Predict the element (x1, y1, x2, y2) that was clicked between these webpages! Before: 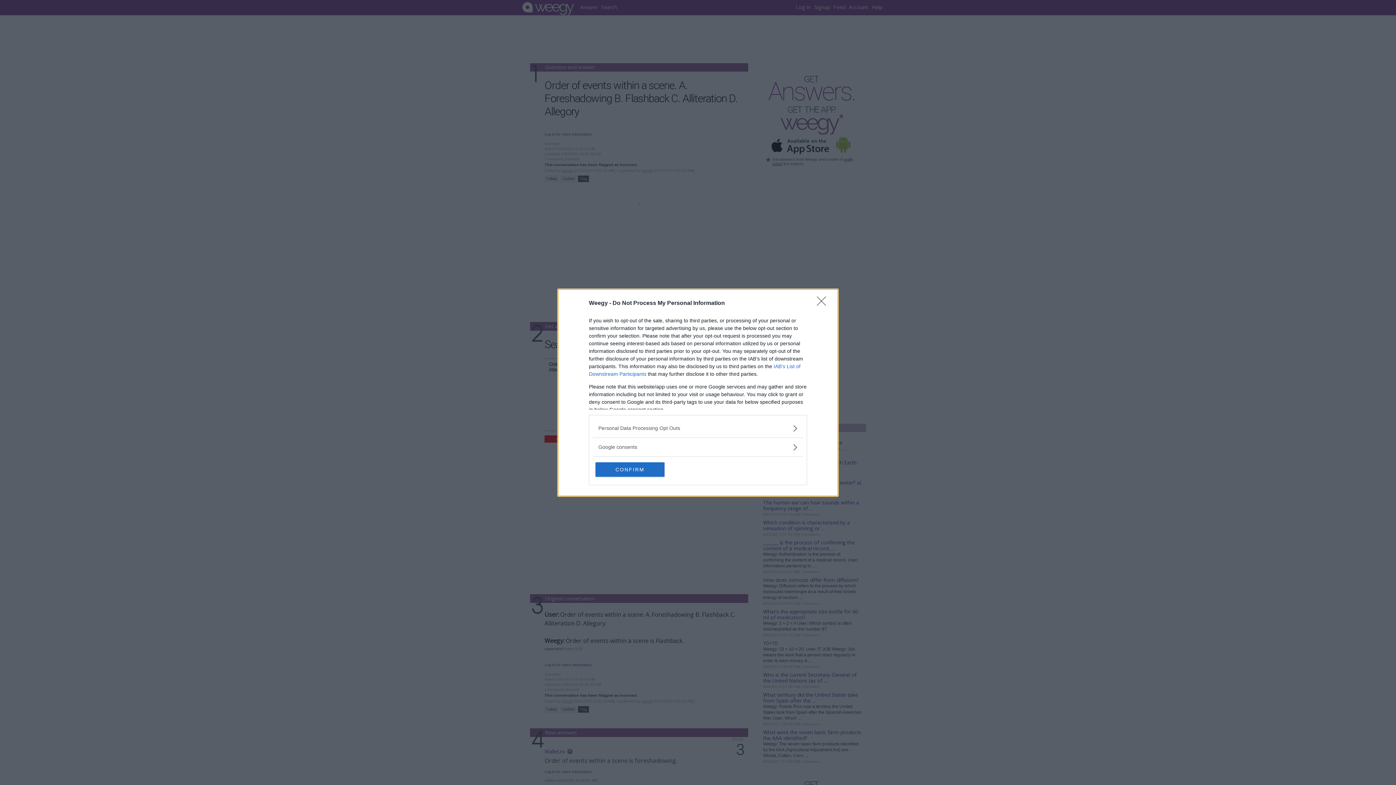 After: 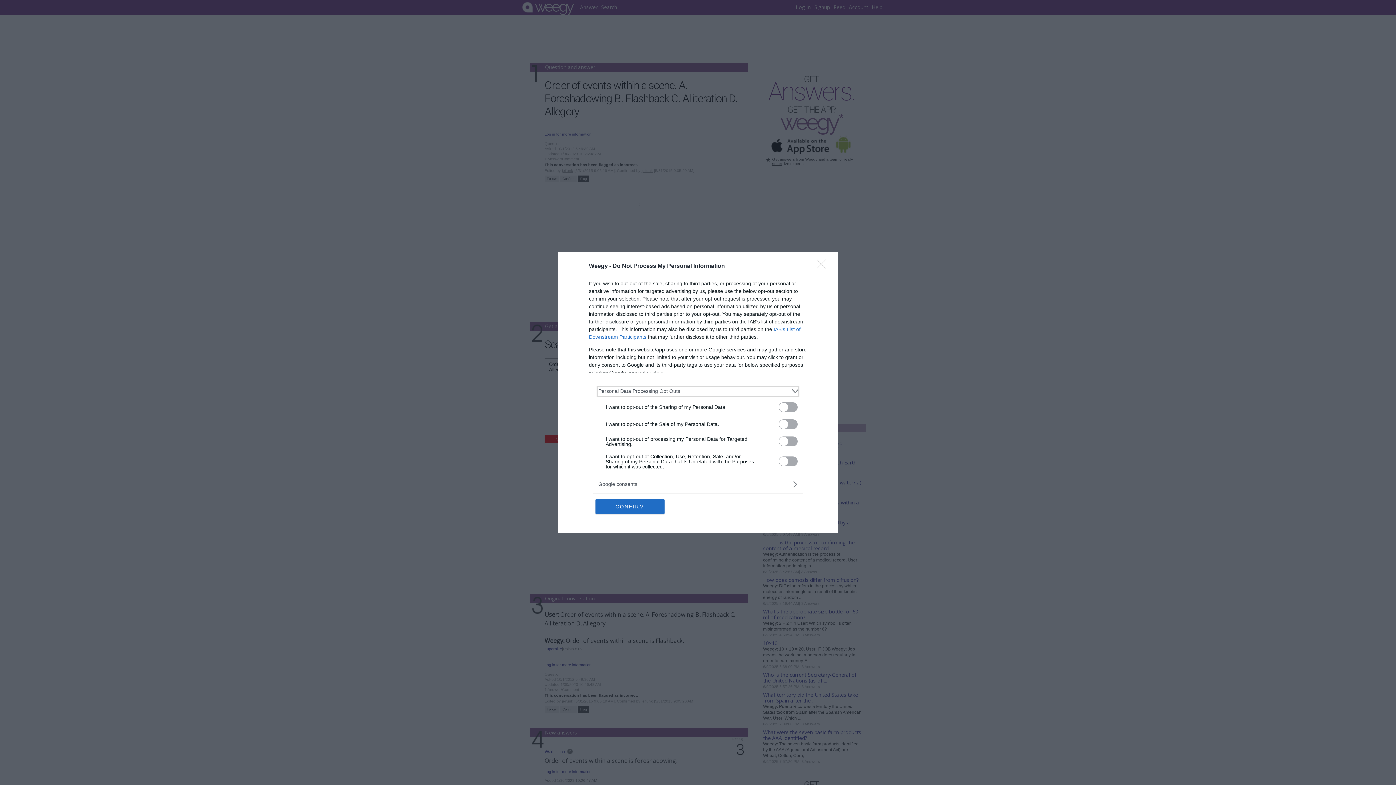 Action: label: Opt-Outs bbox: (598, 424, 797, 432)